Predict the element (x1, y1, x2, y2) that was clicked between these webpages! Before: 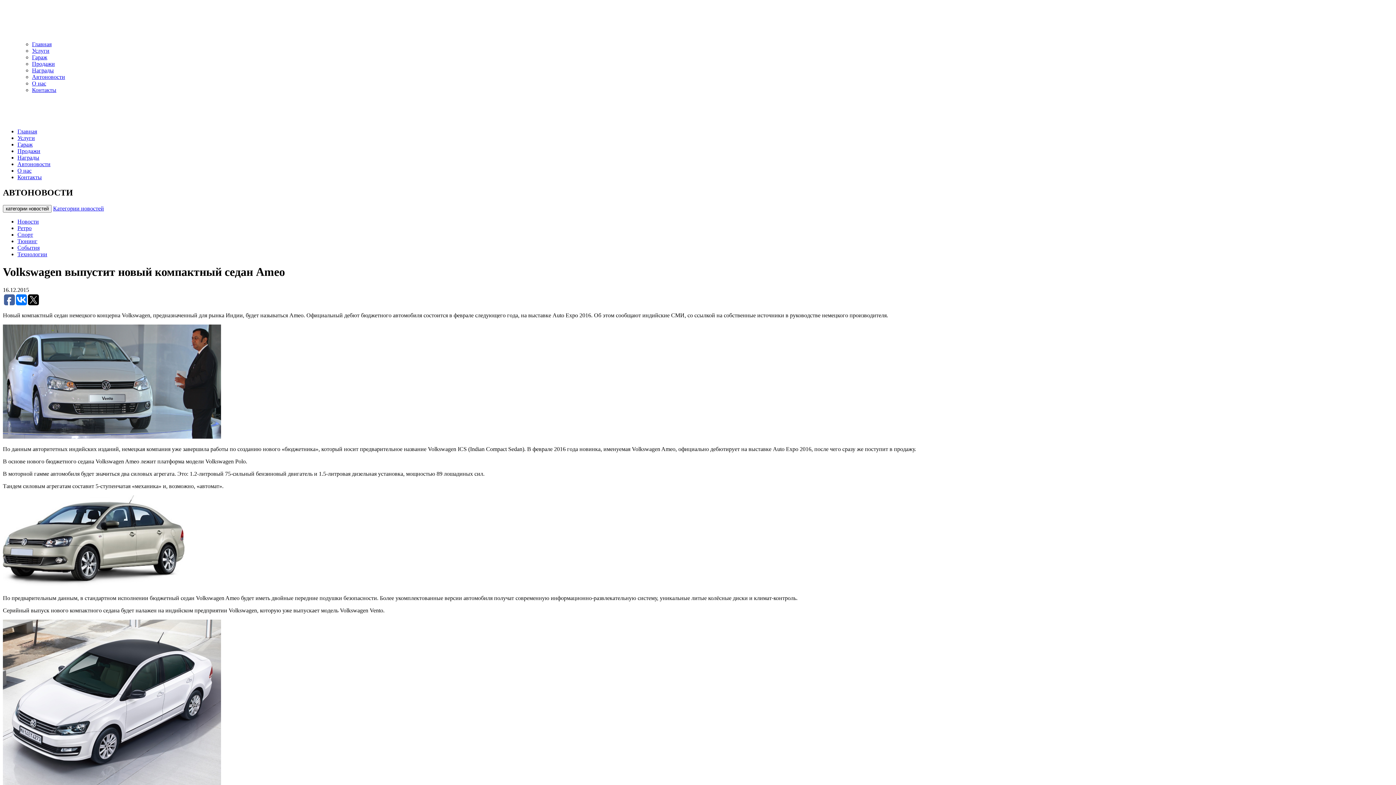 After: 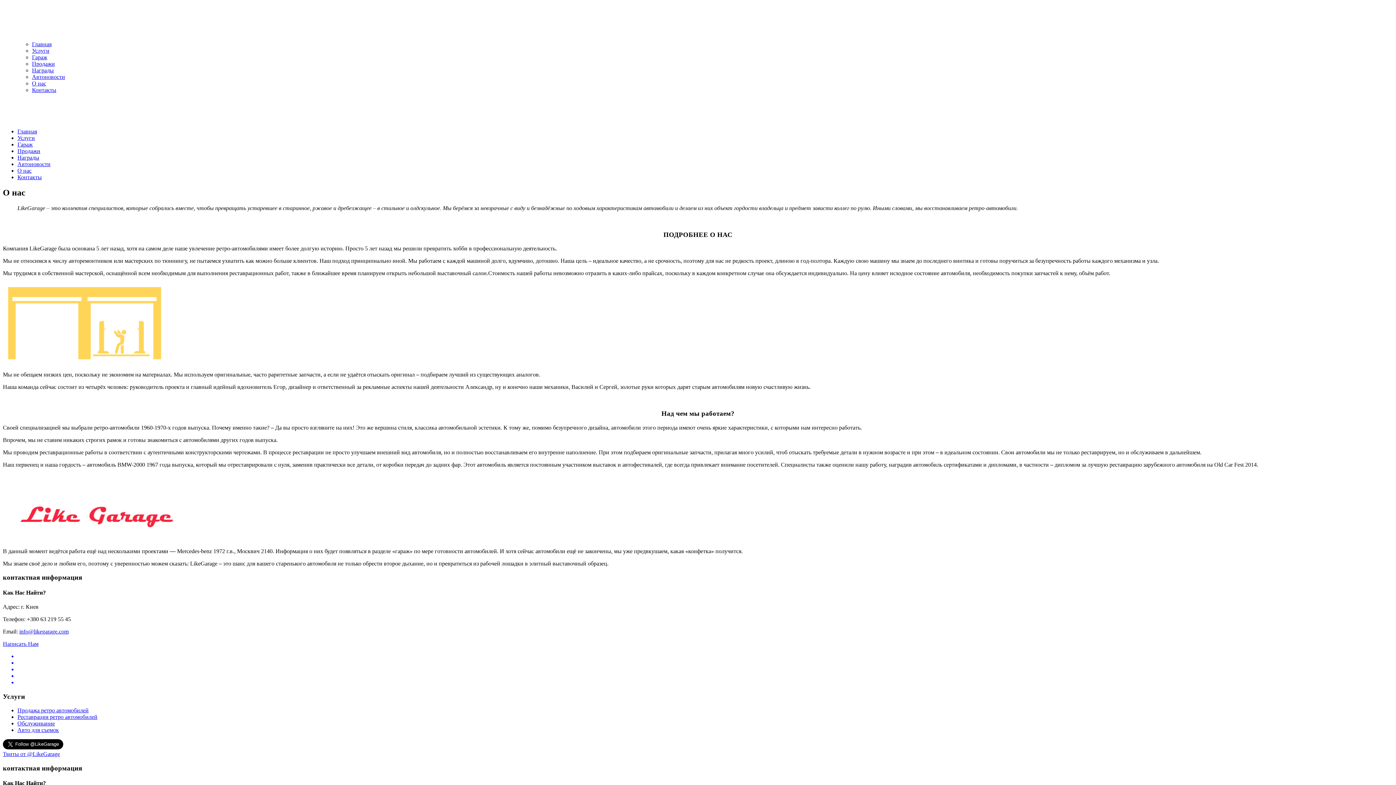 Action: bbox: (17, 167, 31, 173) label: О нас